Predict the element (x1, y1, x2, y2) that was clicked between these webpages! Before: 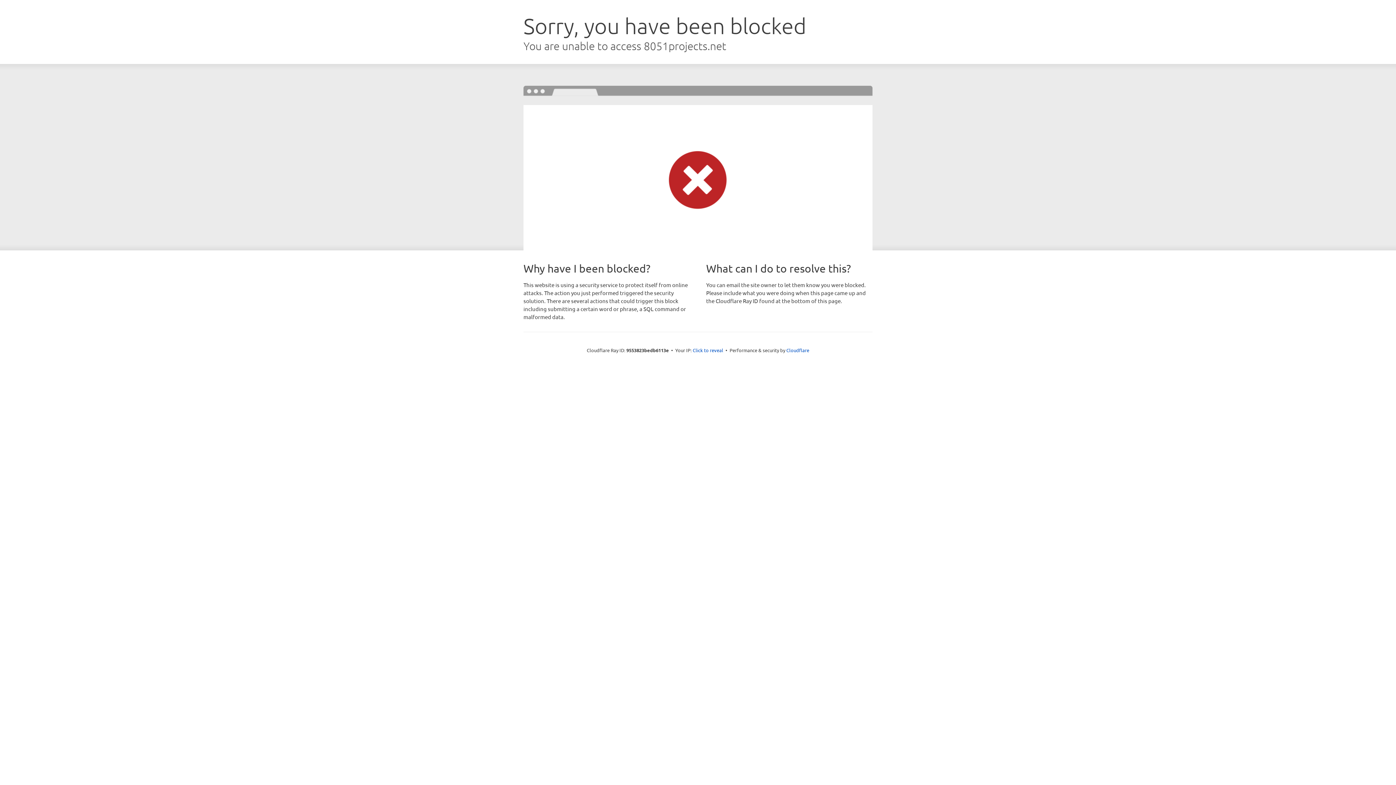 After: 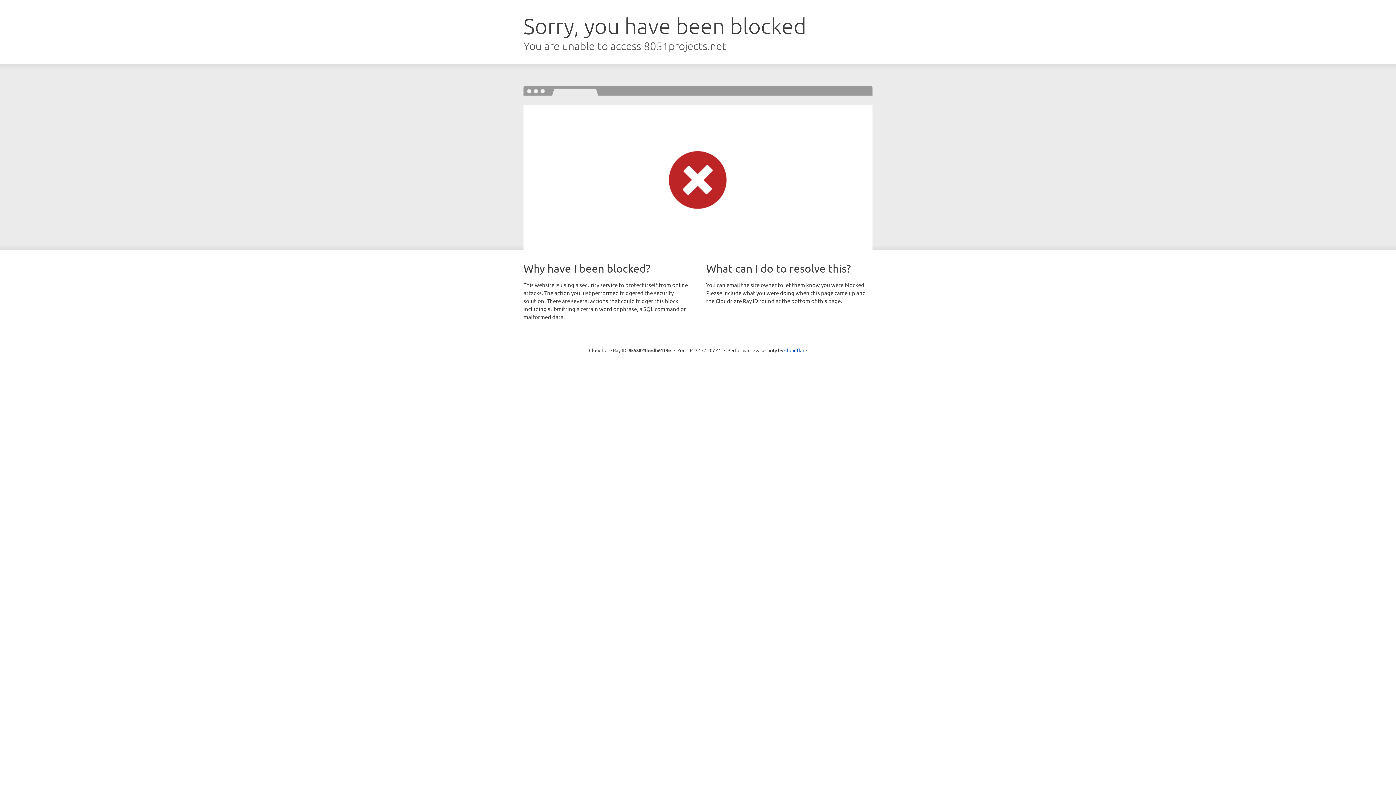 Action: bbox: (692, 346, 723, 353) label: Click to reveal